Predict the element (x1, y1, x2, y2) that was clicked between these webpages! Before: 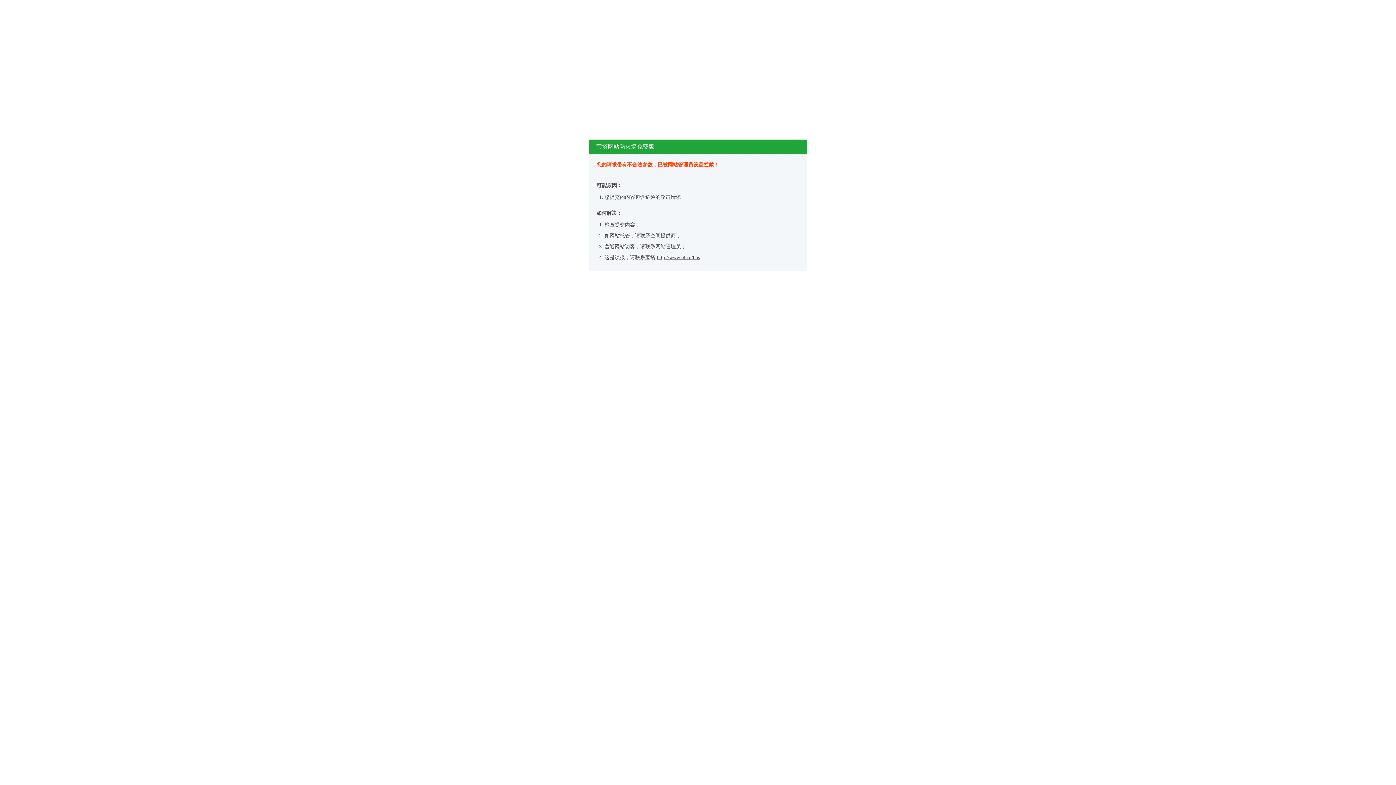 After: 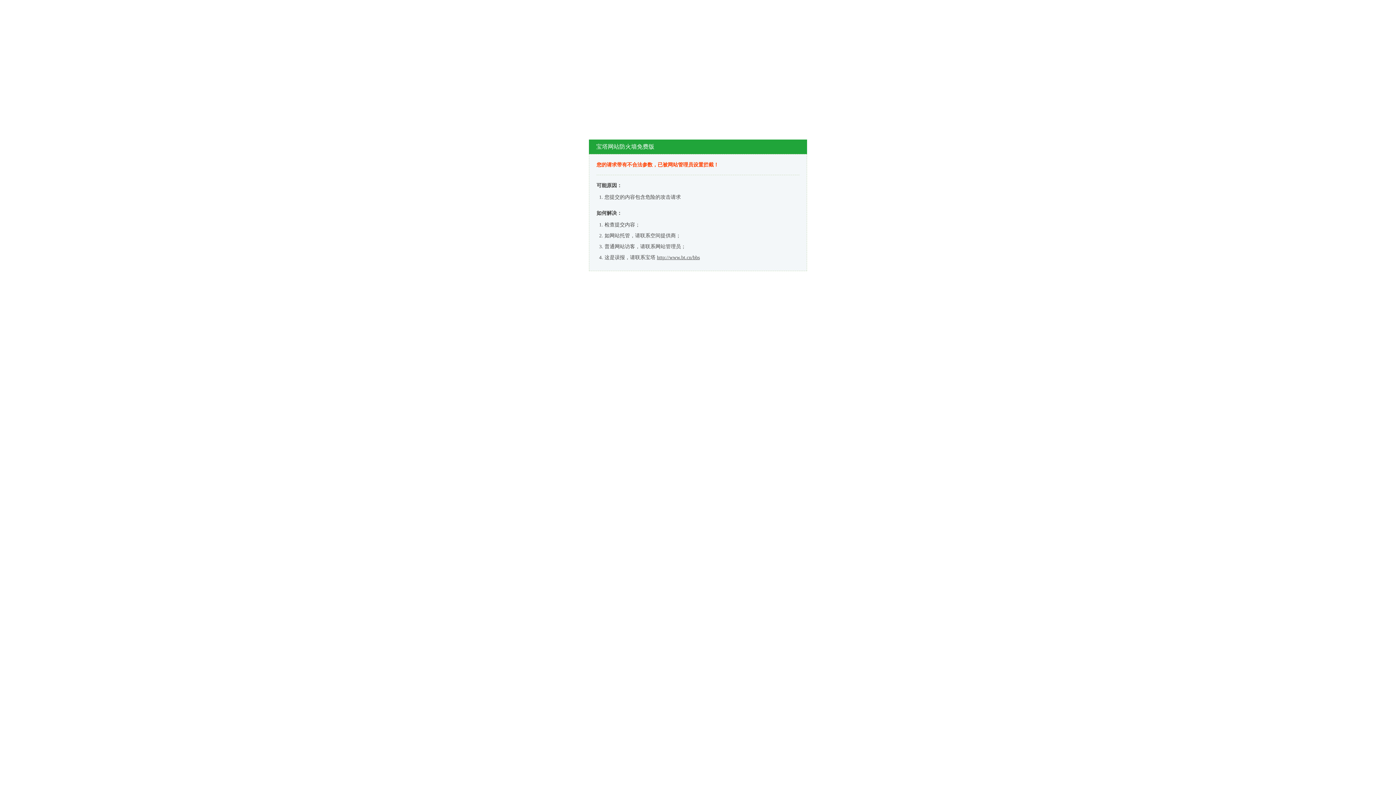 Action: label: http://www.bt.cn/bbs bbox: (657, 254, 700, 260)